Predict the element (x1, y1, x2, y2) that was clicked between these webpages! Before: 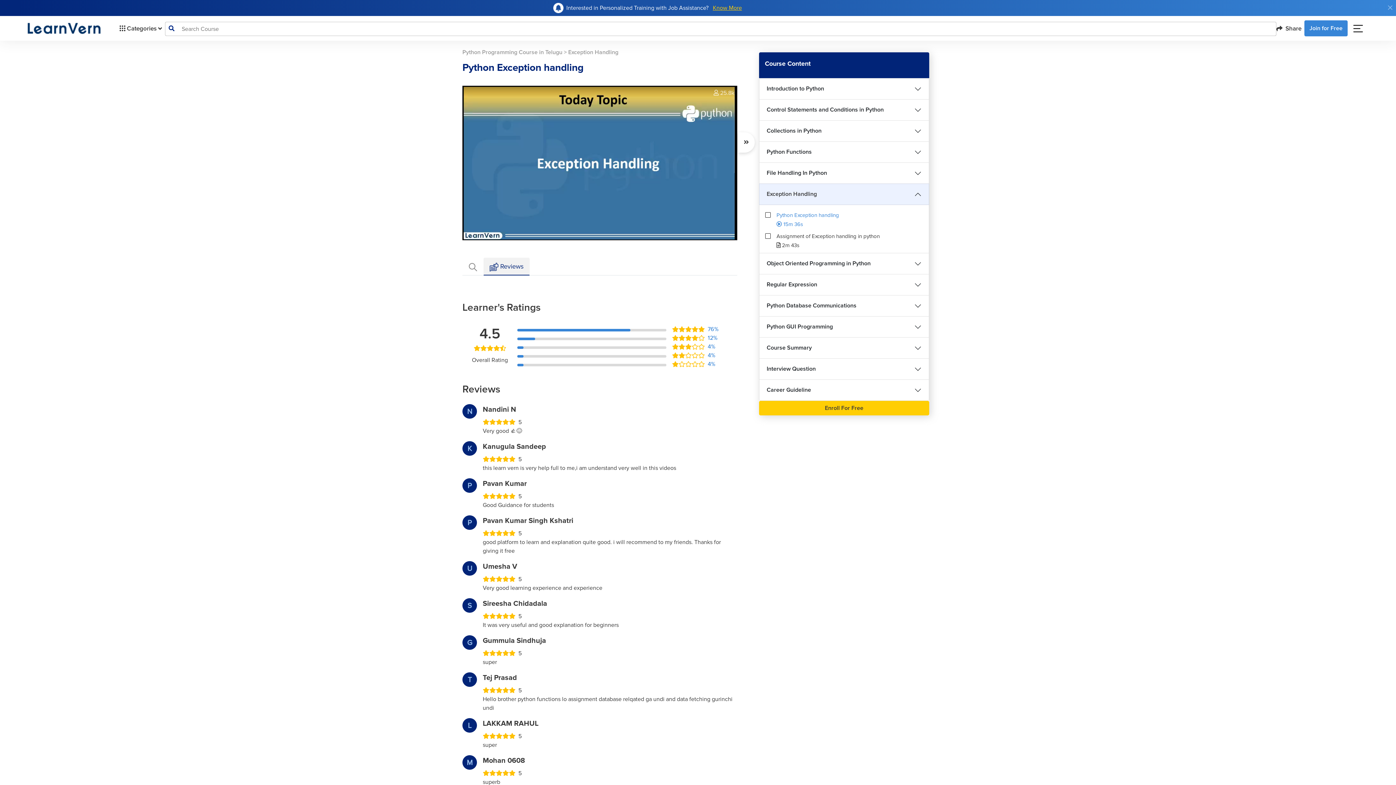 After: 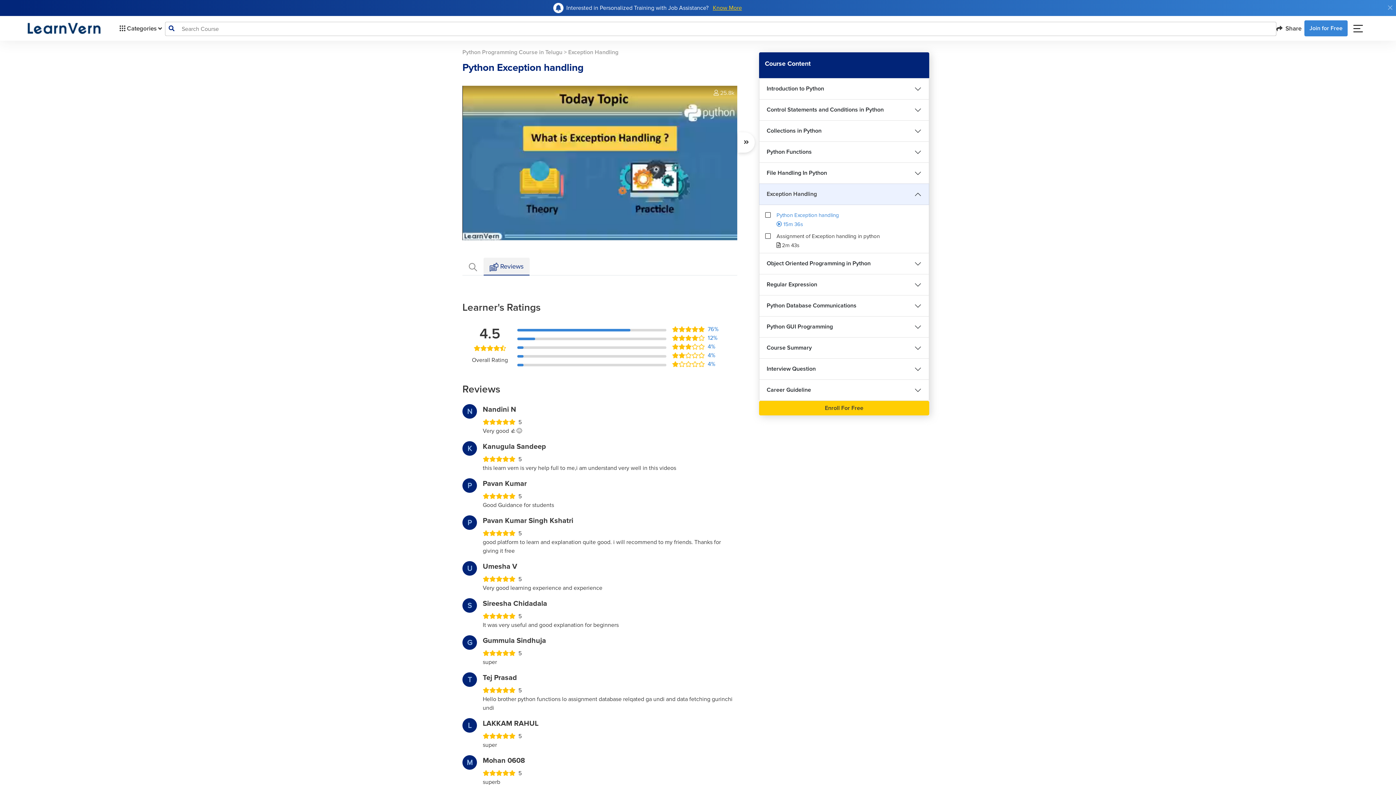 Action: label: Python Exception handling
 15m 36s bbox: (776, 210, 839, 228)